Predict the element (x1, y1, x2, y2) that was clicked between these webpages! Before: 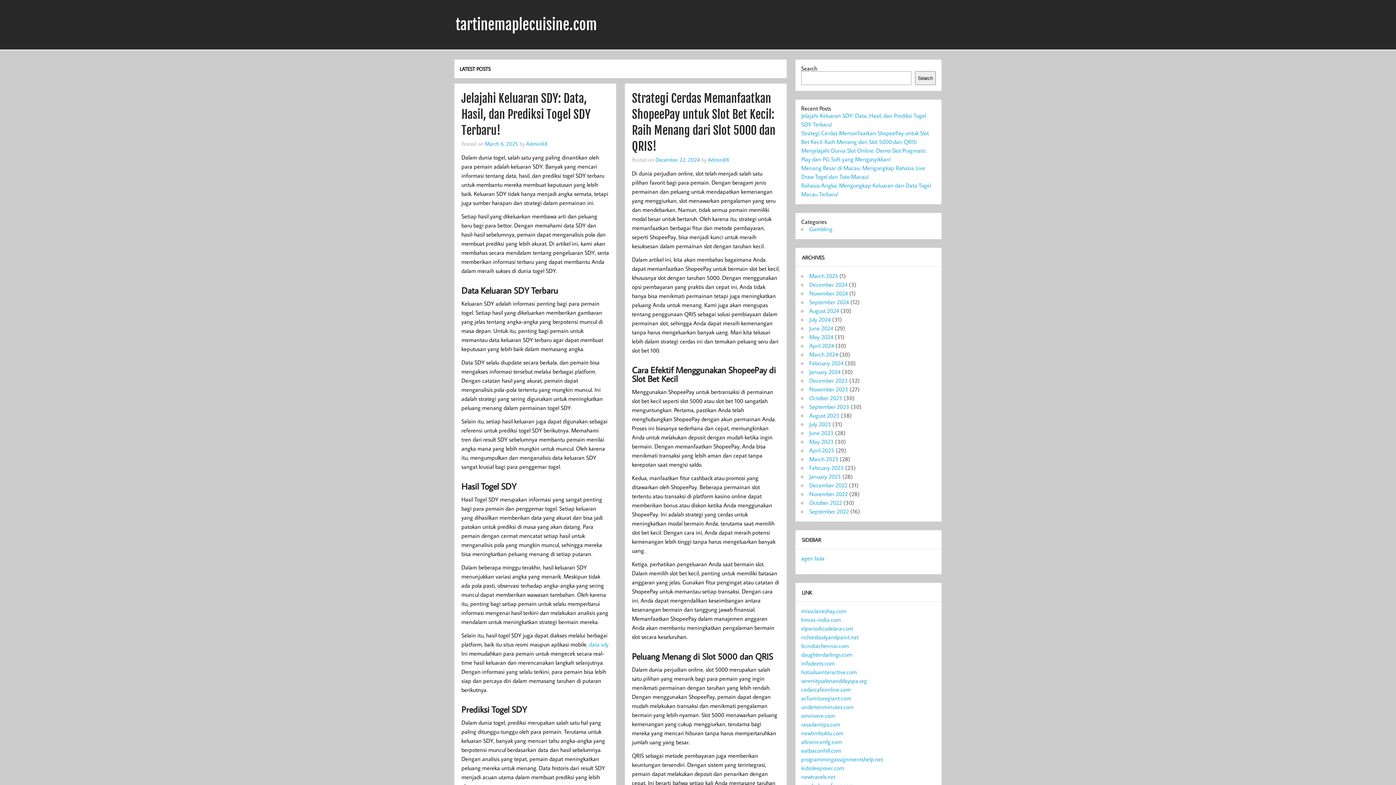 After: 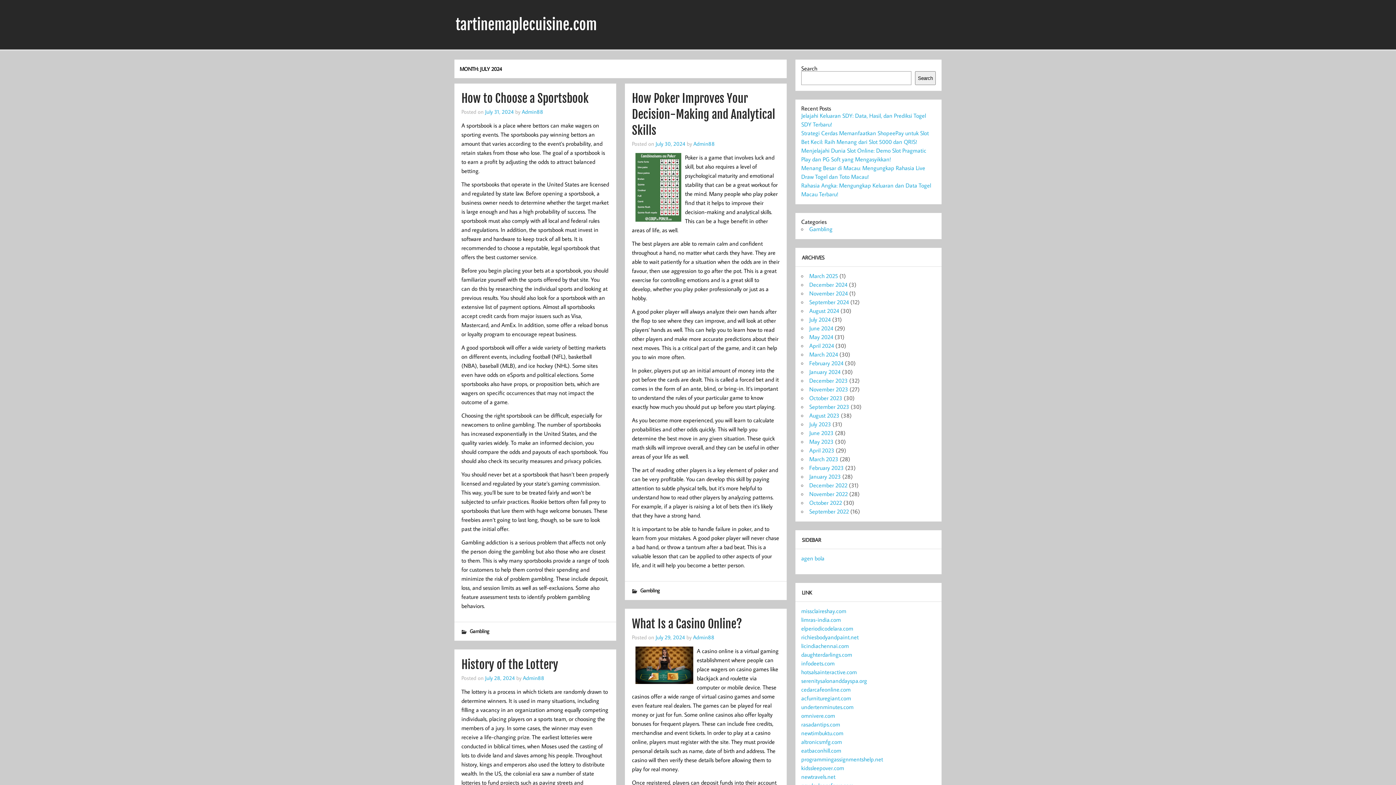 Action: bbox: (809, 315, 830, 323) label: July 2024